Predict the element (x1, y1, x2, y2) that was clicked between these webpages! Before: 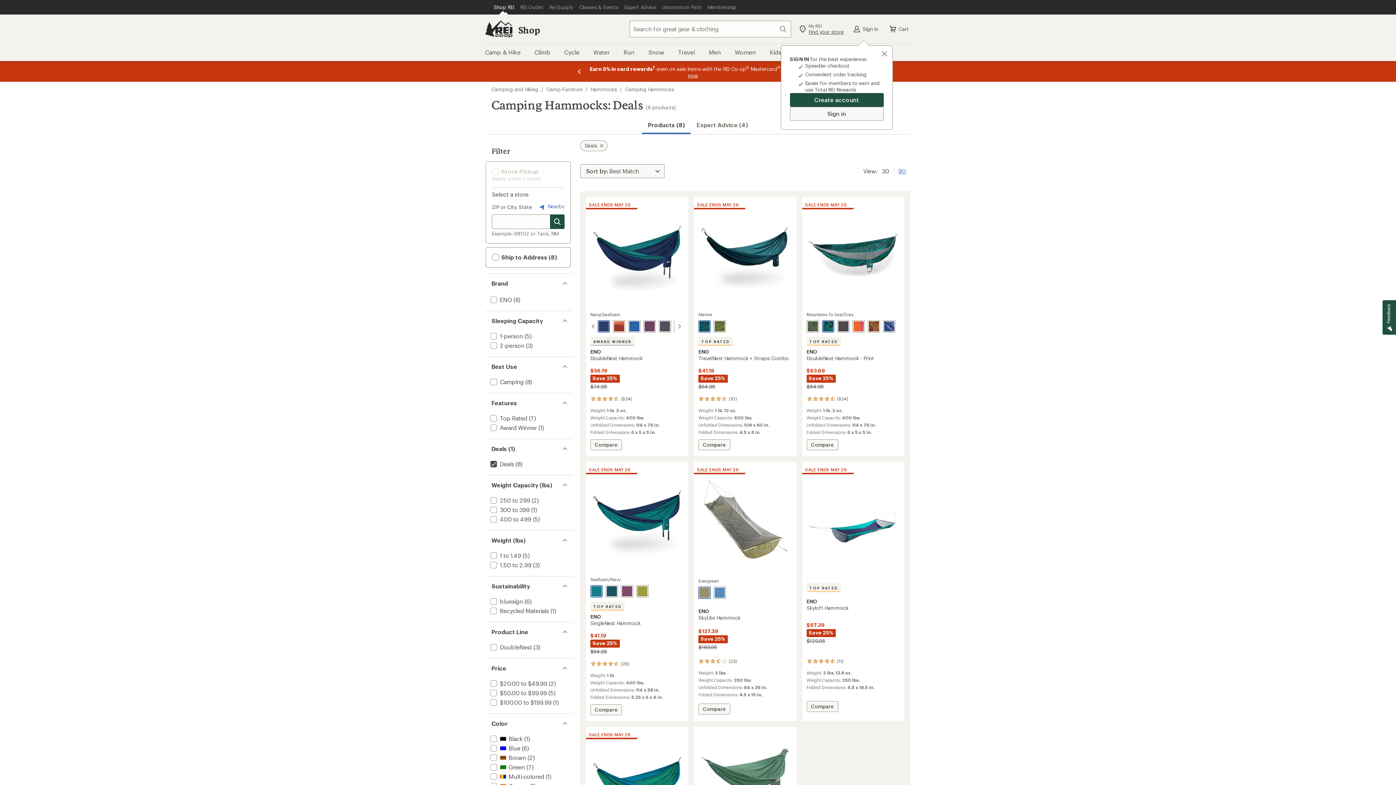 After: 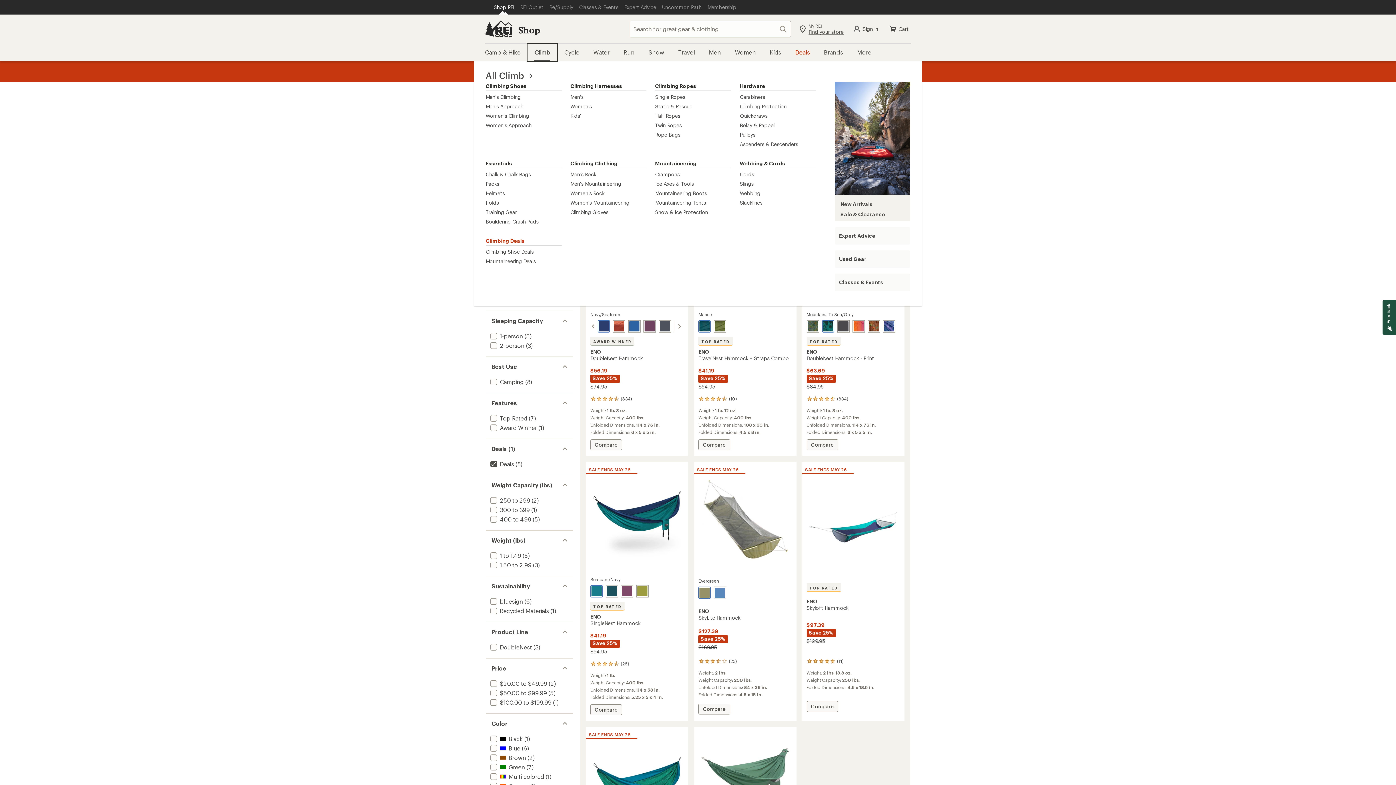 Action: label: Climb bbox: (527, 43, 557, 61)